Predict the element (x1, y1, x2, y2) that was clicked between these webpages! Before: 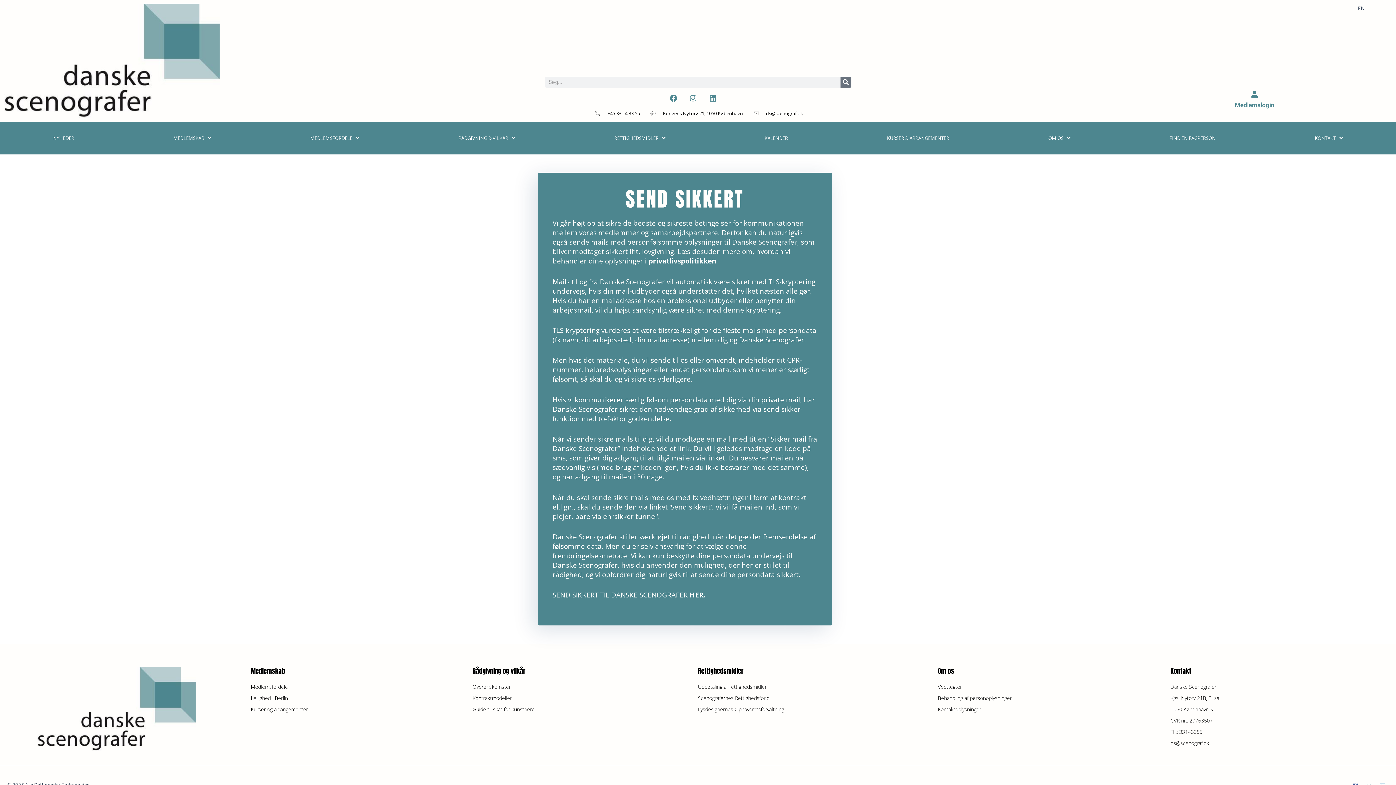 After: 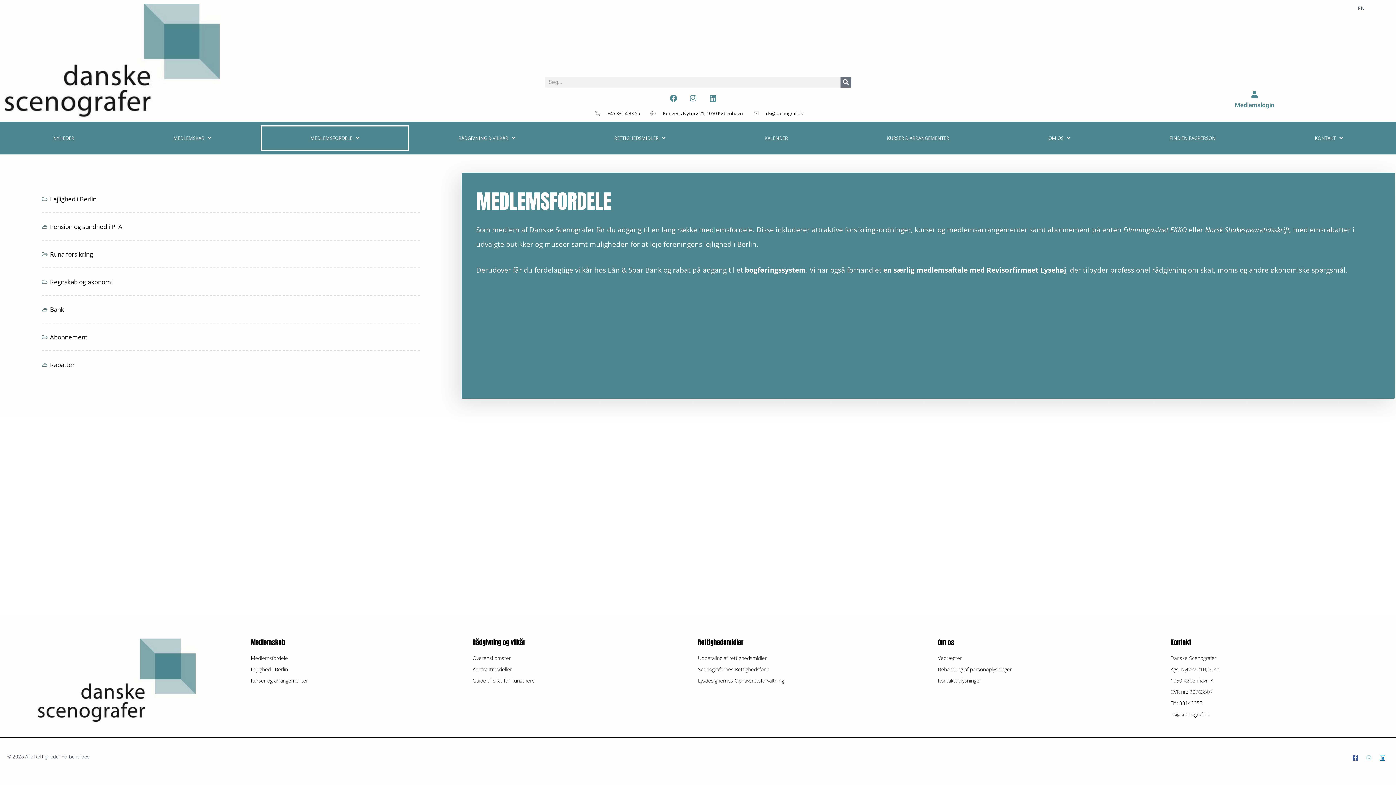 Action: label: Medlemsfordele bbox: (250, 682, 465, 691)